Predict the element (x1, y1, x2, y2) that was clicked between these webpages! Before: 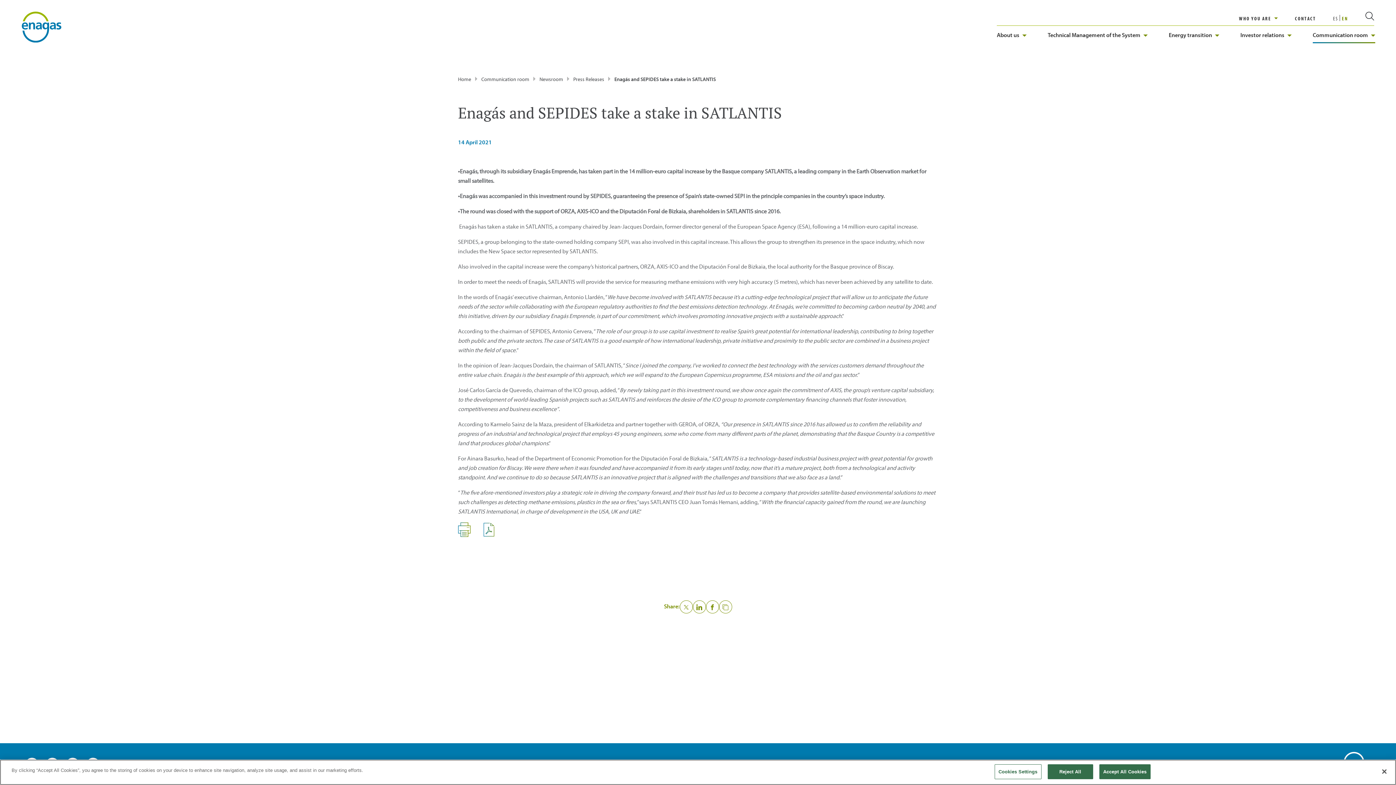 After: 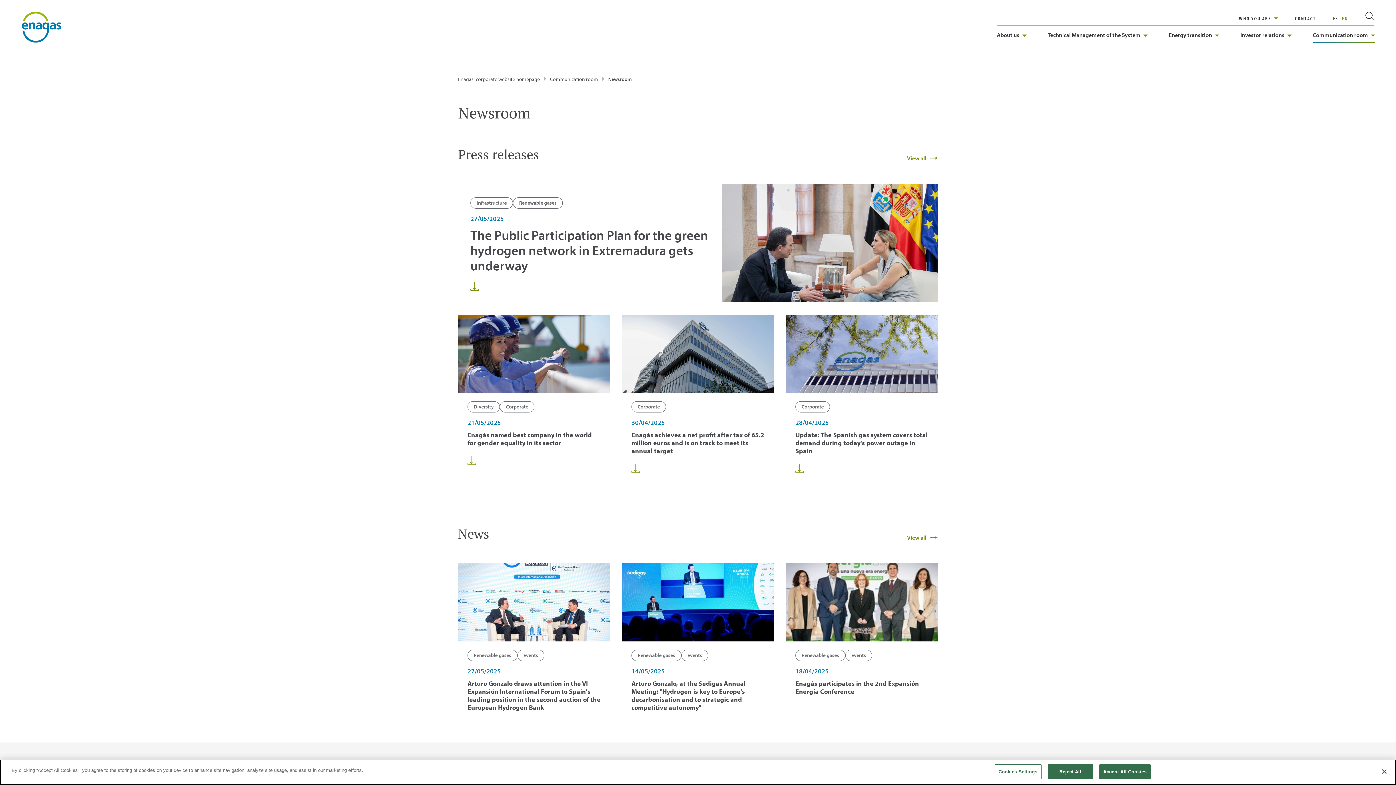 Action: label: Newsroom bbox: (539, 76, 563, 82)